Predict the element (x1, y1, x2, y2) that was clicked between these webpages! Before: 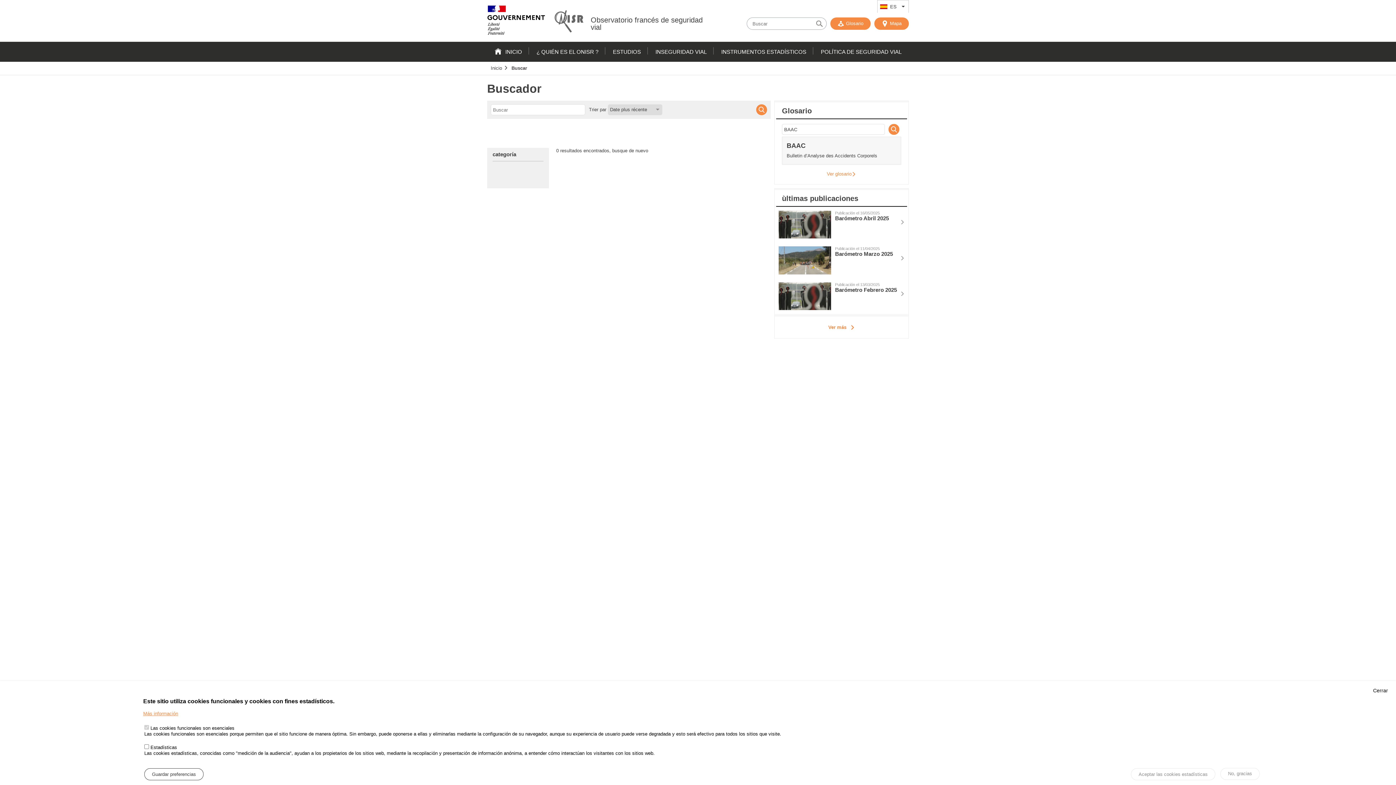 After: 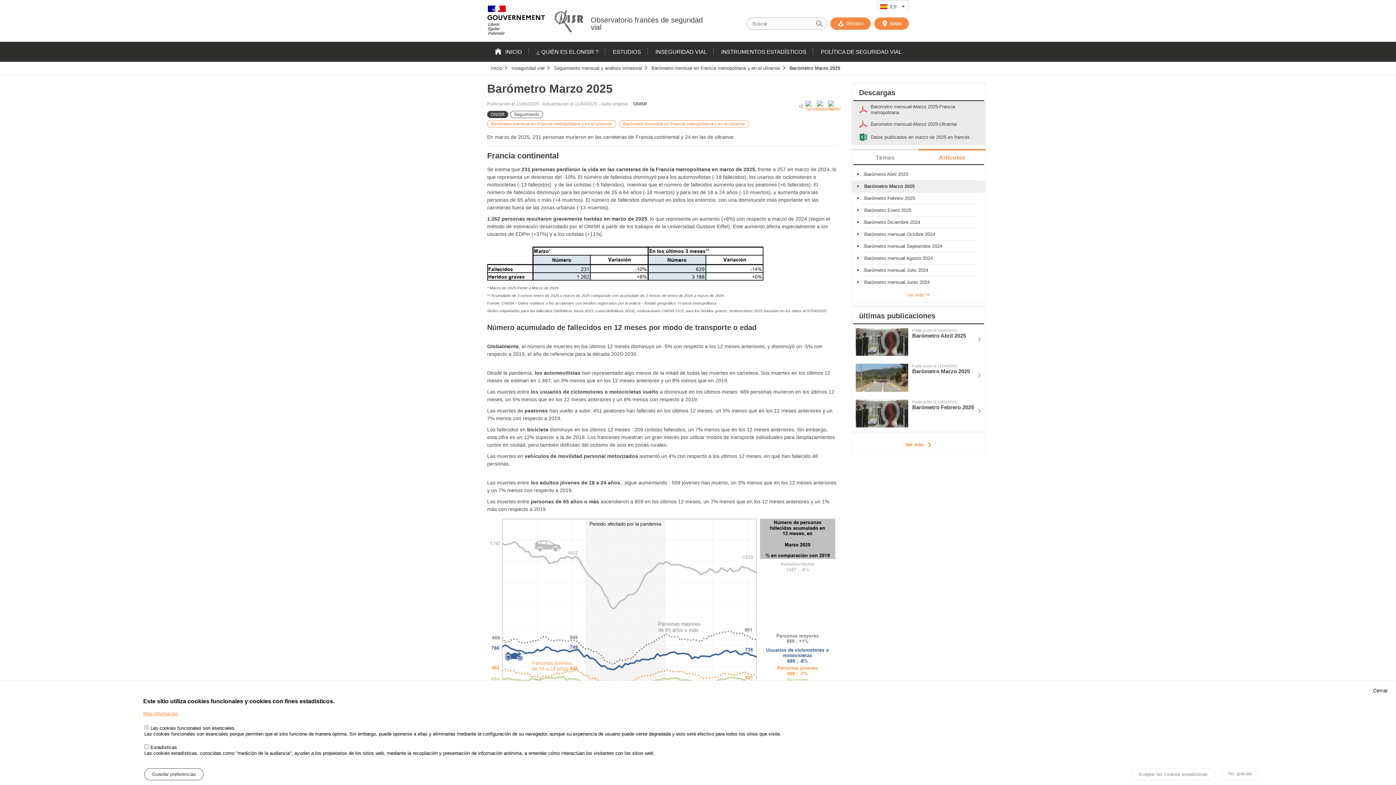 Action: label: Publicación el 11/04/2025
Barómetro Marzo 2025 bbox: (774, 242, 908, 278)